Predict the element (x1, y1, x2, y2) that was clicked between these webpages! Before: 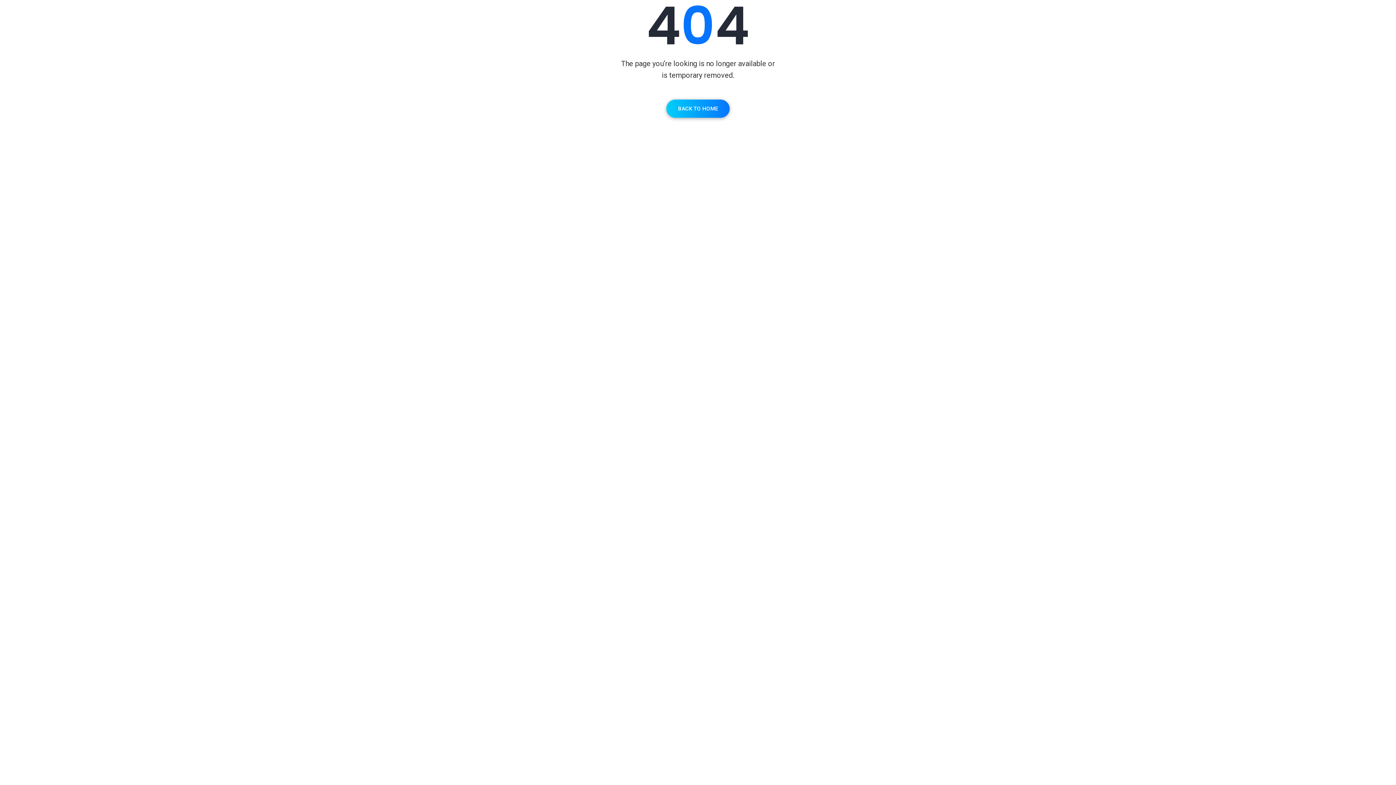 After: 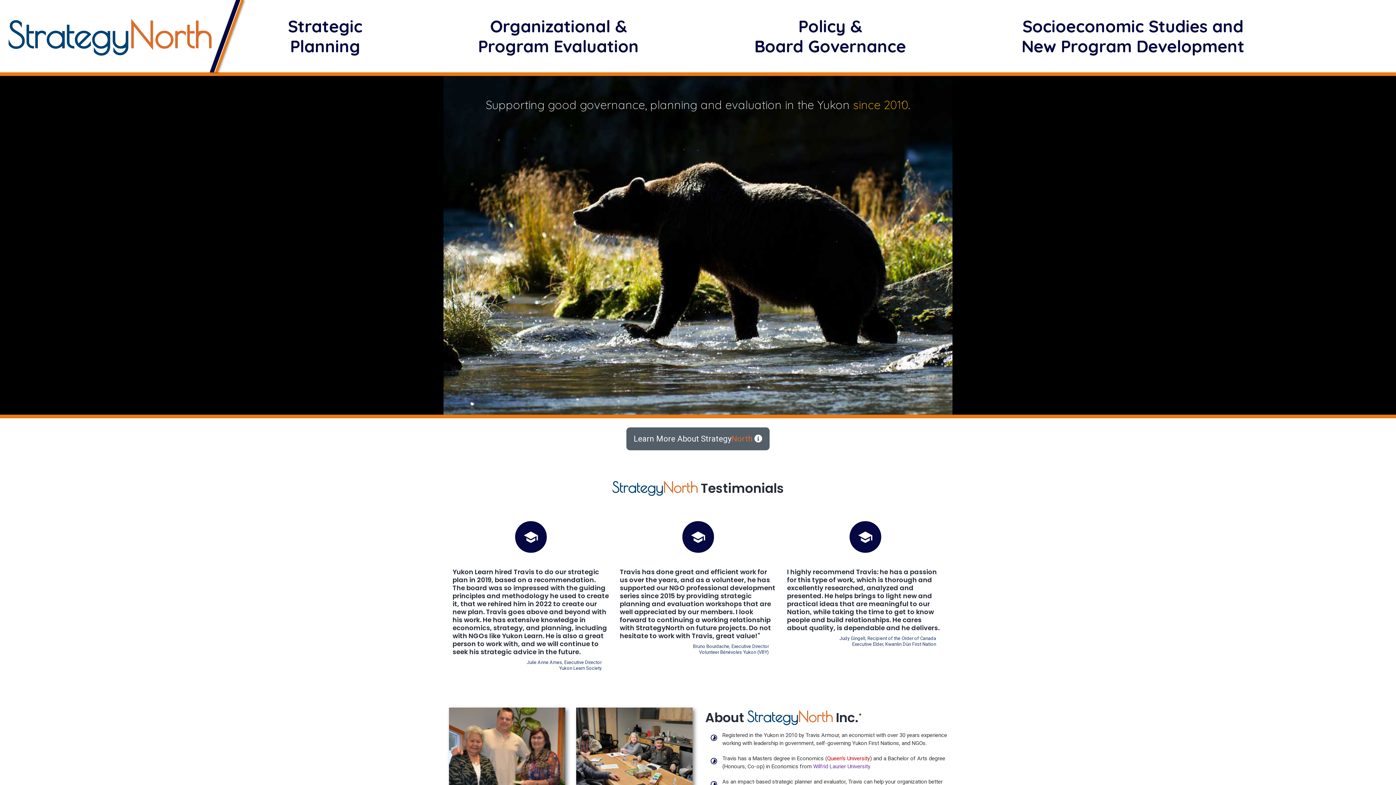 Action: bbox: (666, 99, 729, 117) label: BACK TO HOME